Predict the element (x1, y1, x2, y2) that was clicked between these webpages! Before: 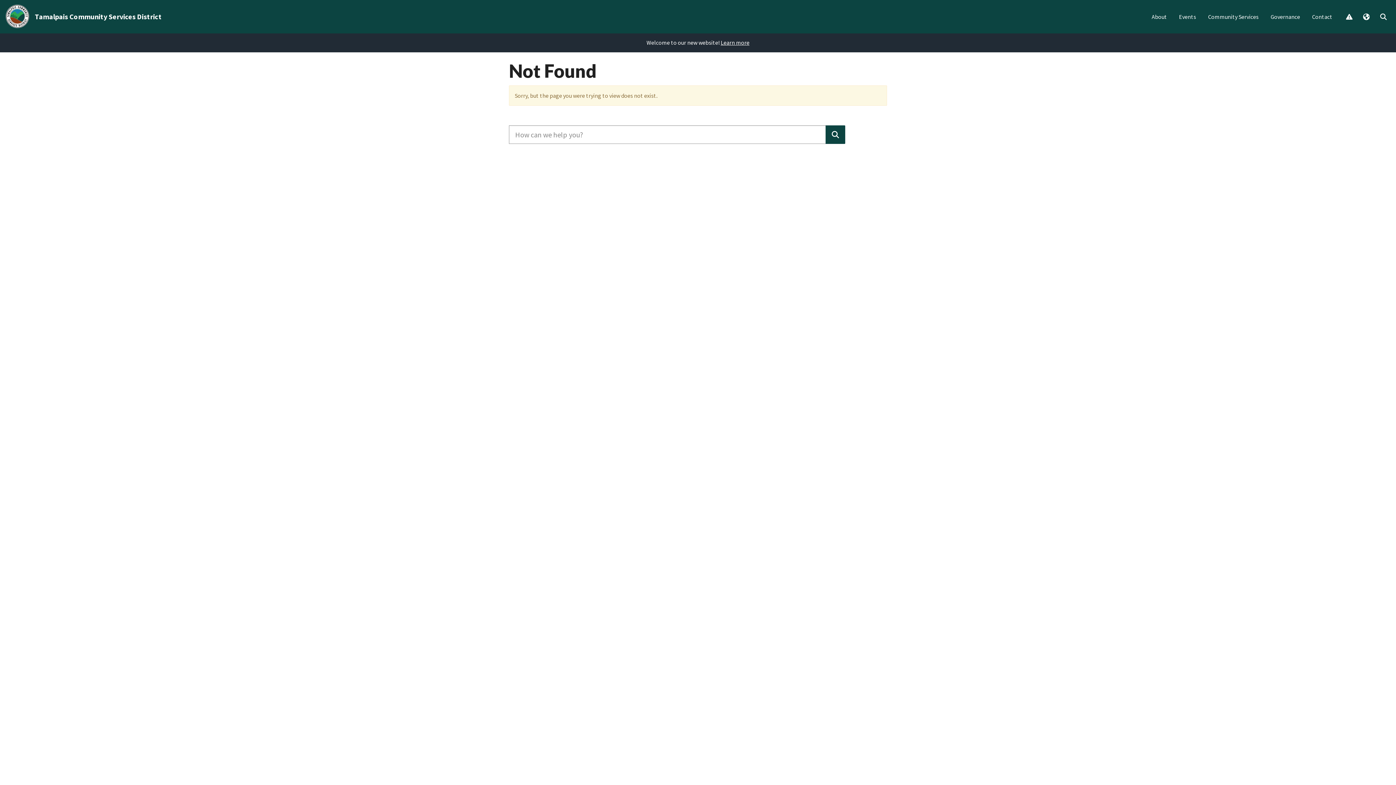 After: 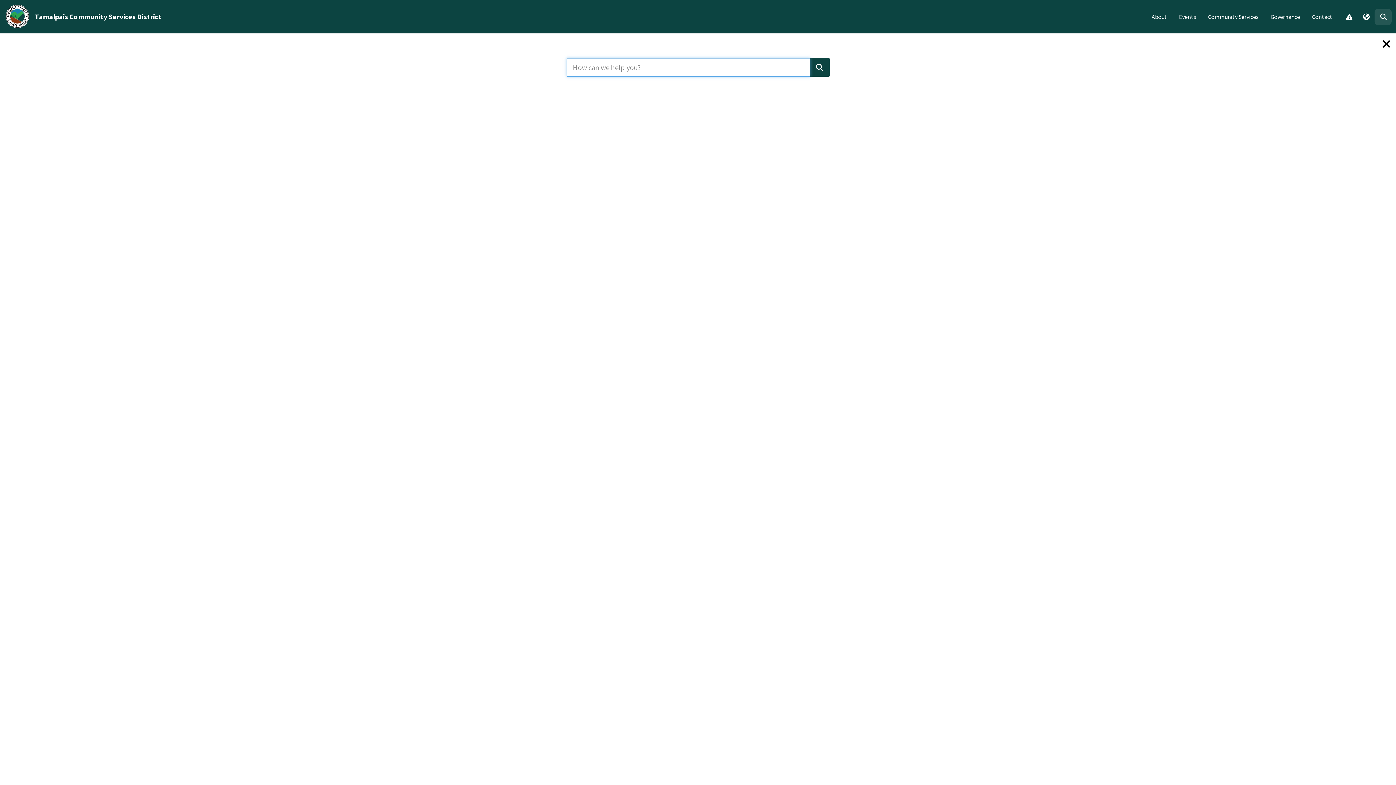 Action: bbox: (1374, 8, 1392, 25) label:  Search